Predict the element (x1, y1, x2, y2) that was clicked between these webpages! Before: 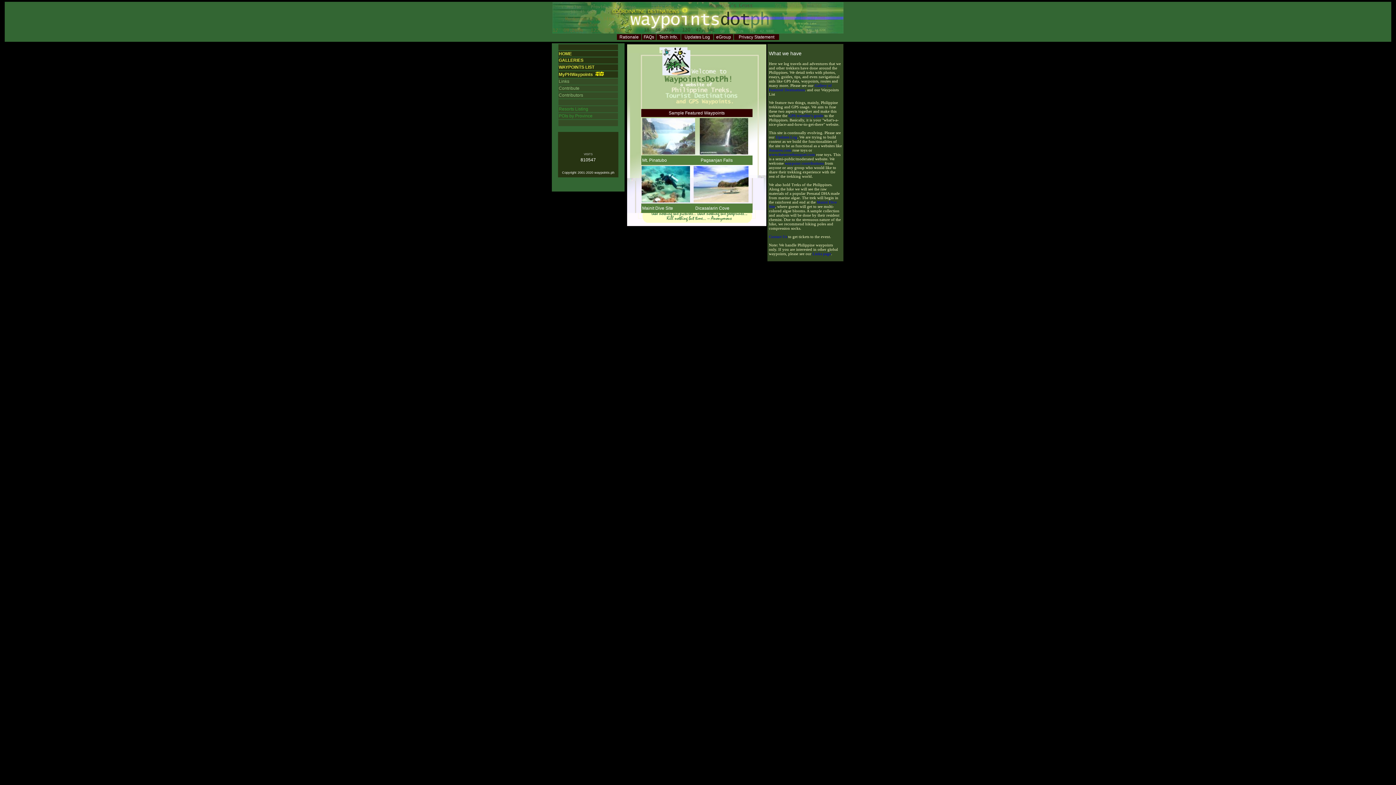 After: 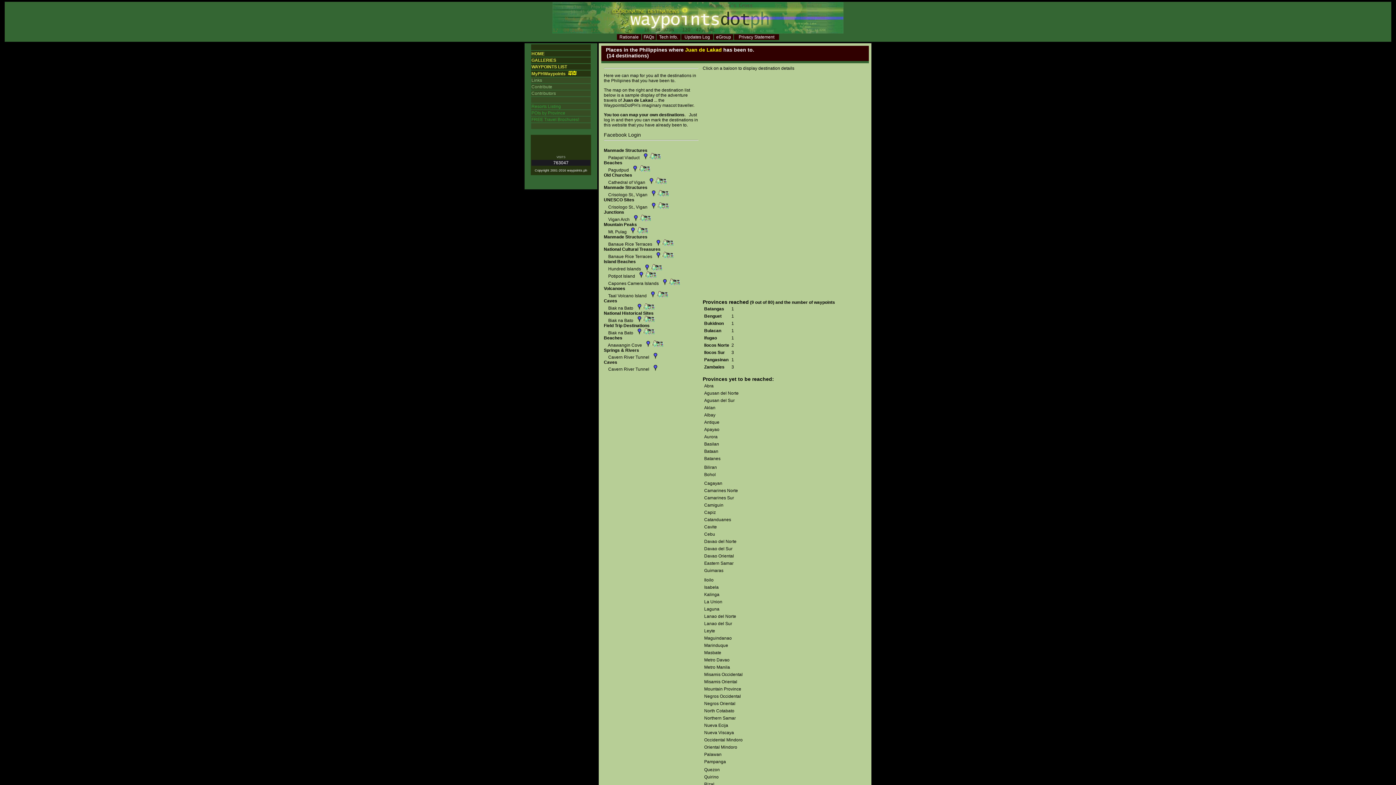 Action: label: MyPHWaypoints bbox: (558, 72, 593, 77)